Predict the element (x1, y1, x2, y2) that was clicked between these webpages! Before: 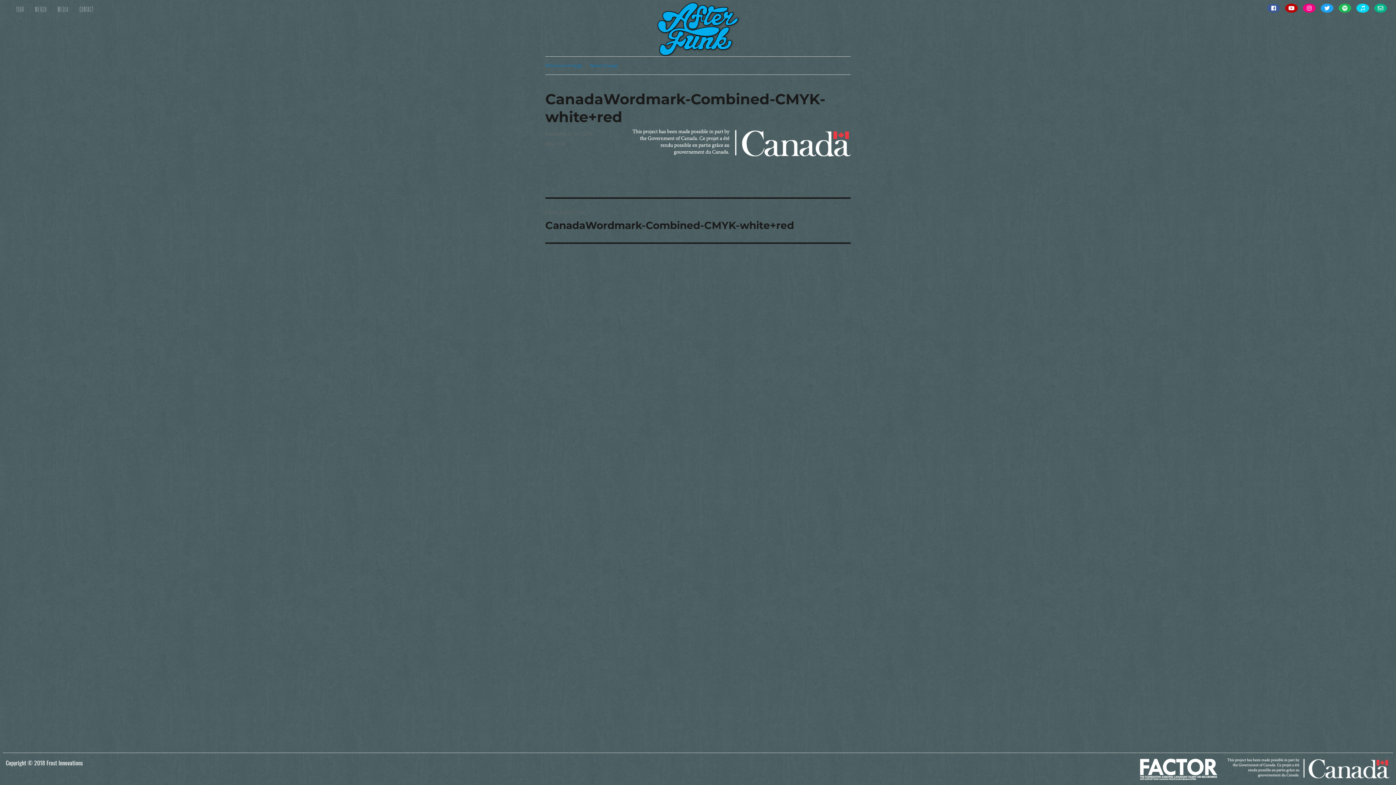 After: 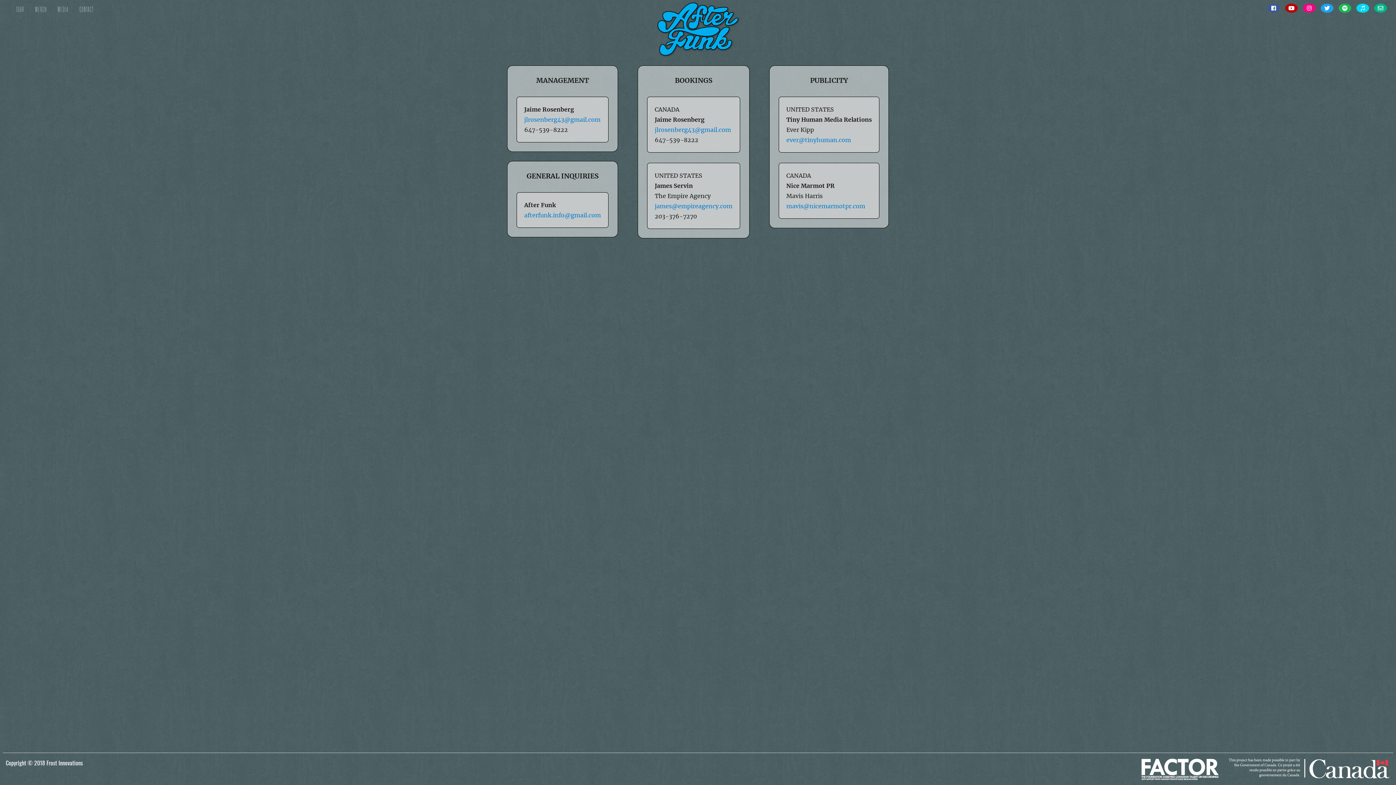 Action: label: Contact bbox: (77, 1, 95, 17)